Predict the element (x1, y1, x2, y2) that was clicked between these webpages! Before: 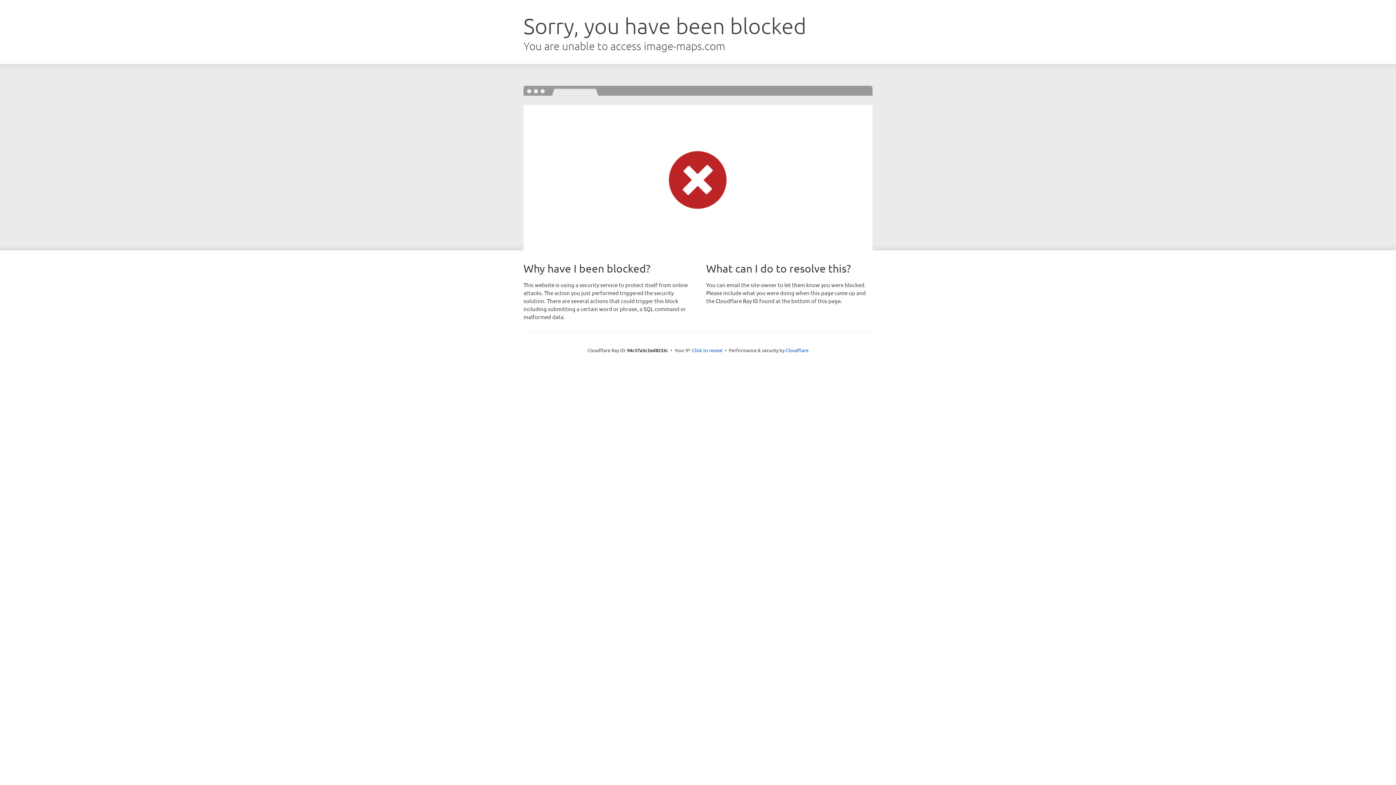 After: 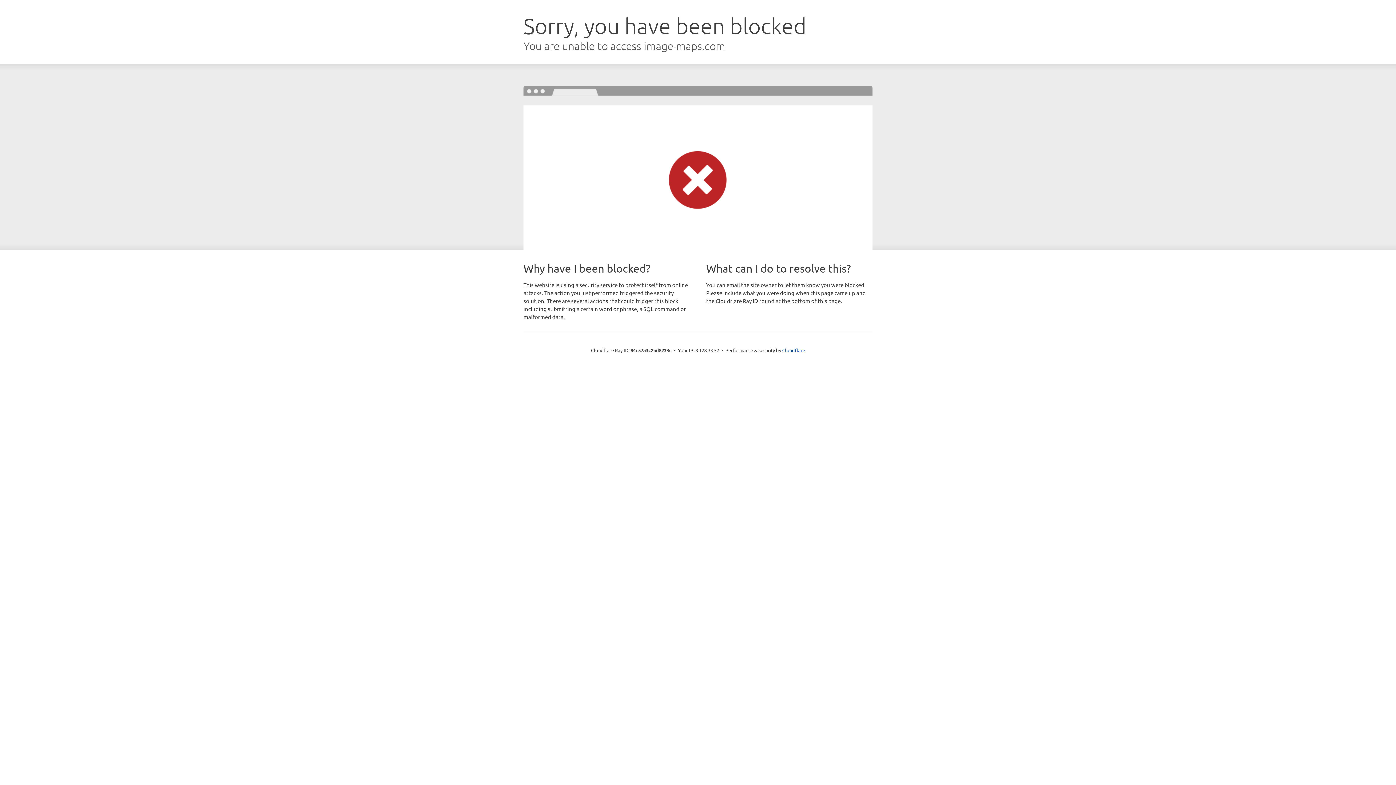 Action: bbox: (692, 346, 722, 353) label: Click to reveal